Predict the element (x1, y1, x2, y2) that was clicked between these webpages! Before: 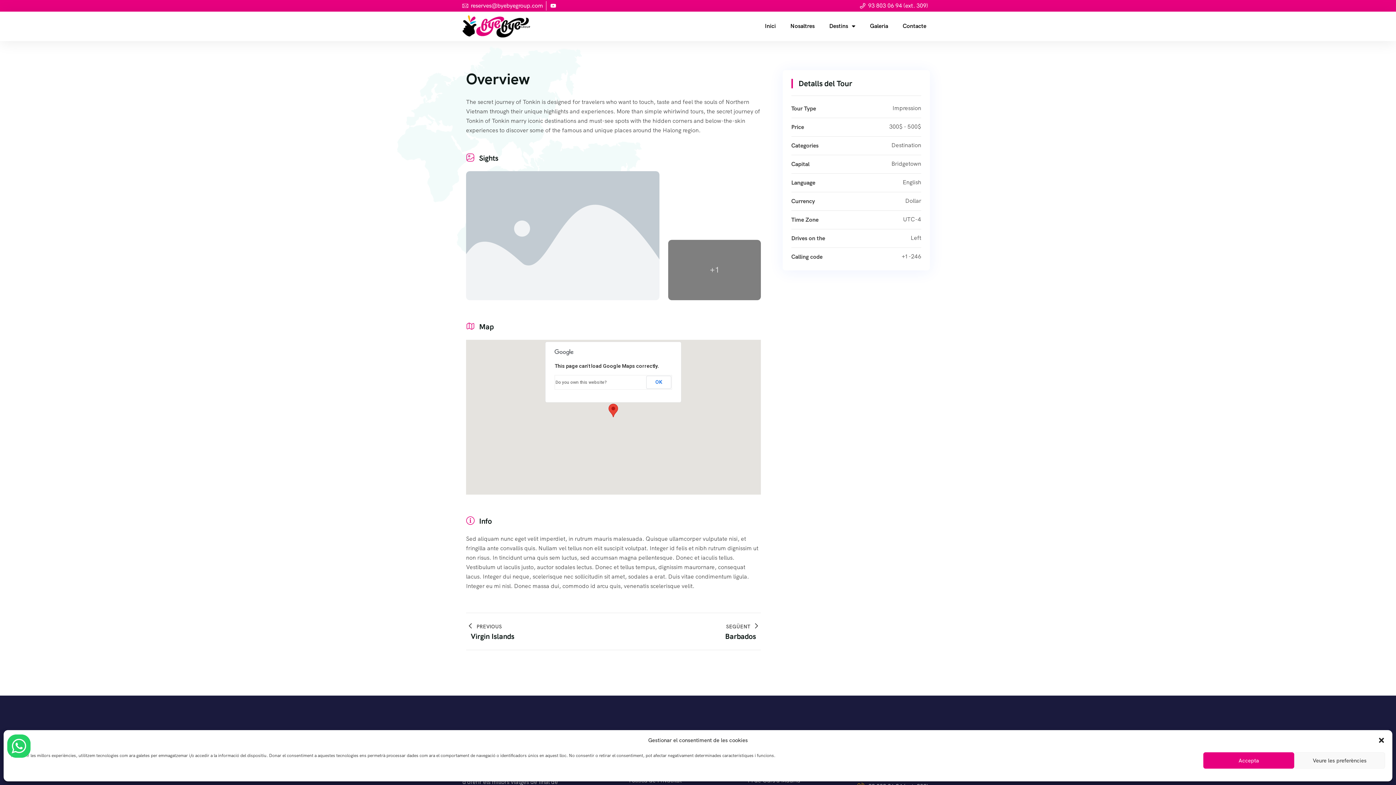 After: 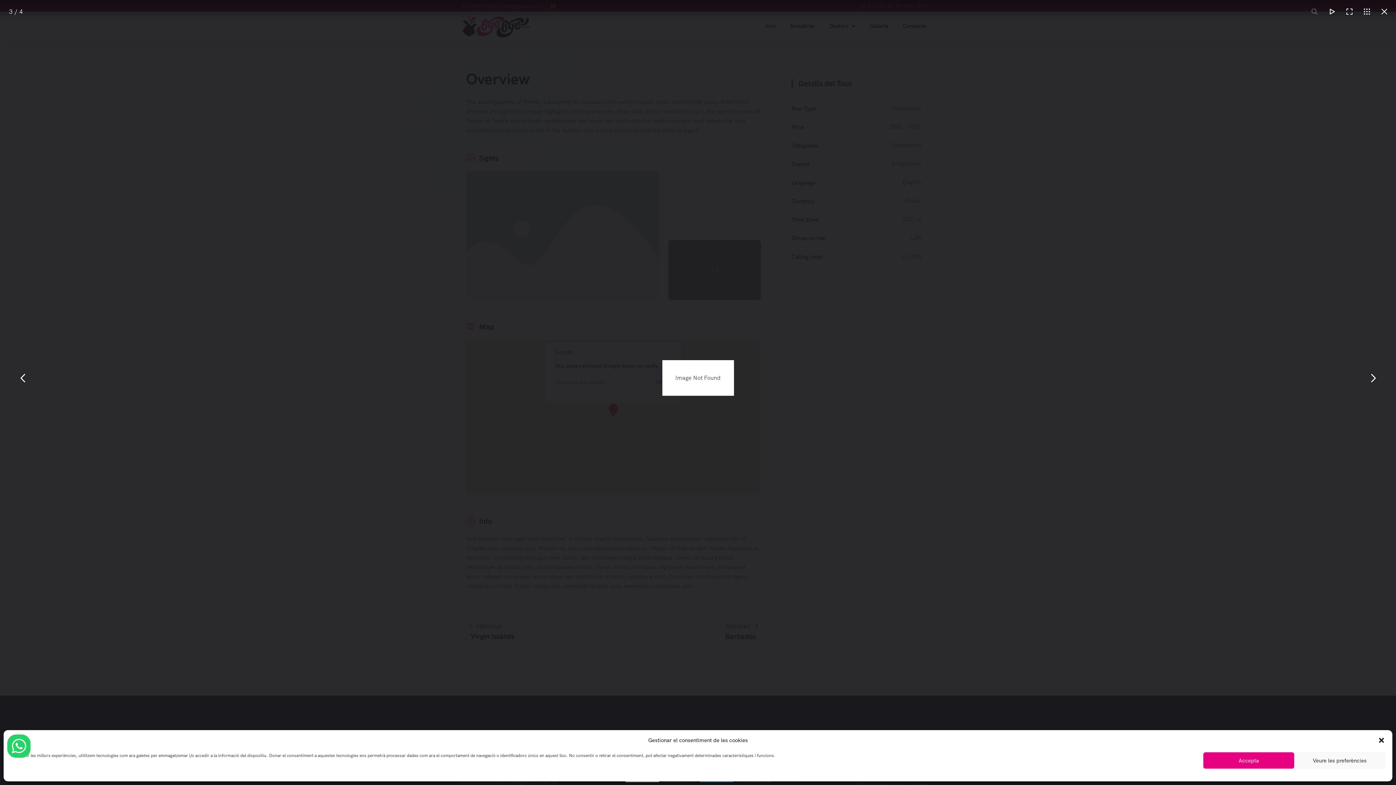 Action: bbox: (668, 240, 760, 300) label: +1